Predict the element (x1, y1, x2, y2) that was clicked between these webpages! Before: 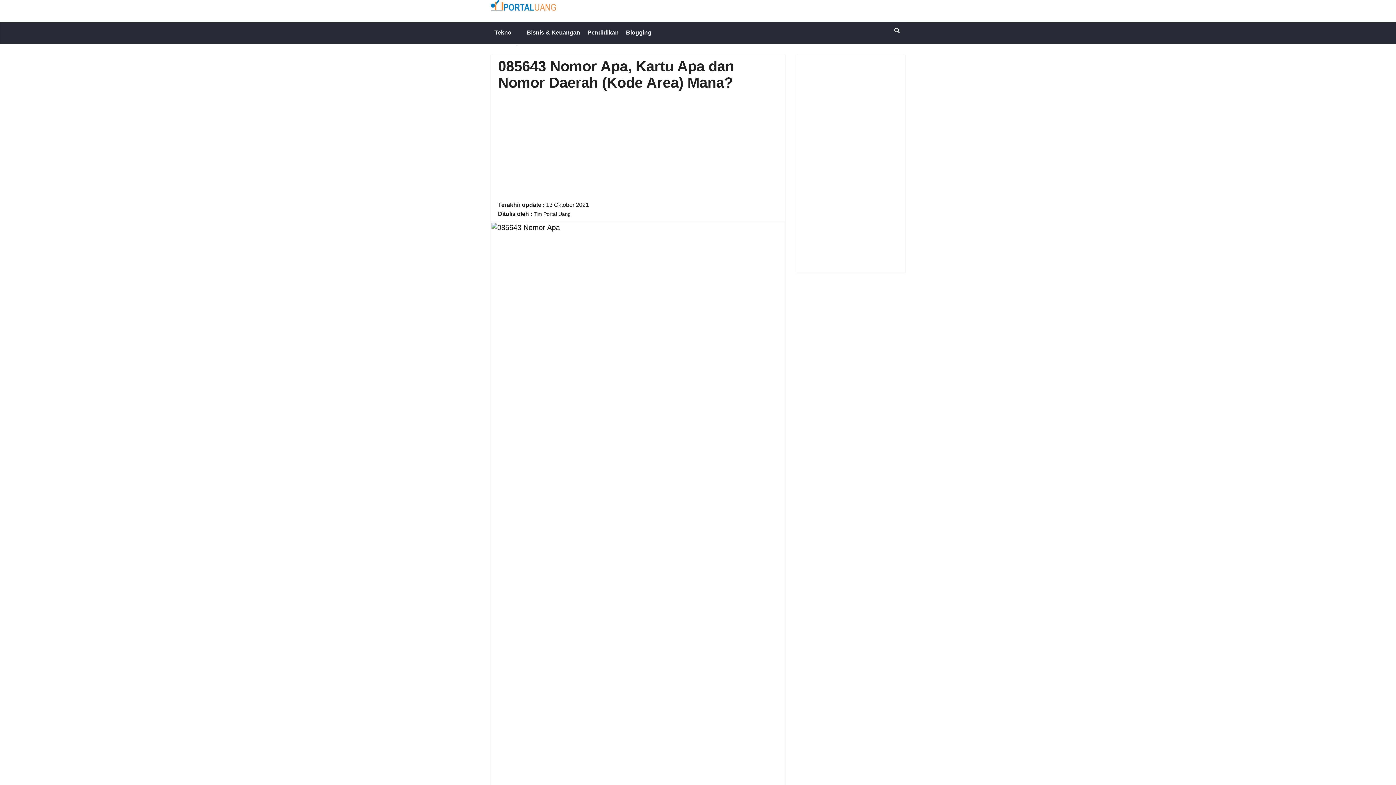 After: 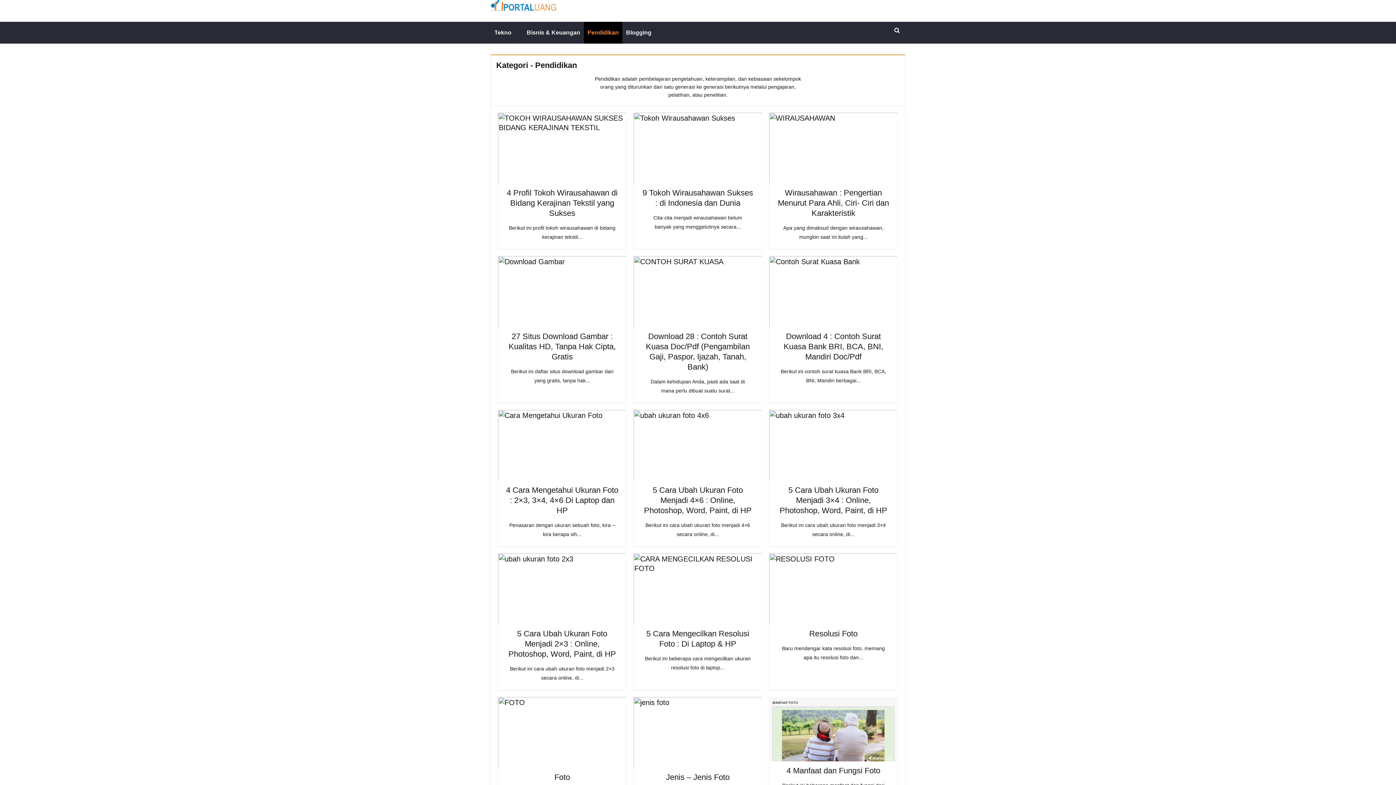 Action: bbox: (584, 21, 622, 43) label: Pendidikan